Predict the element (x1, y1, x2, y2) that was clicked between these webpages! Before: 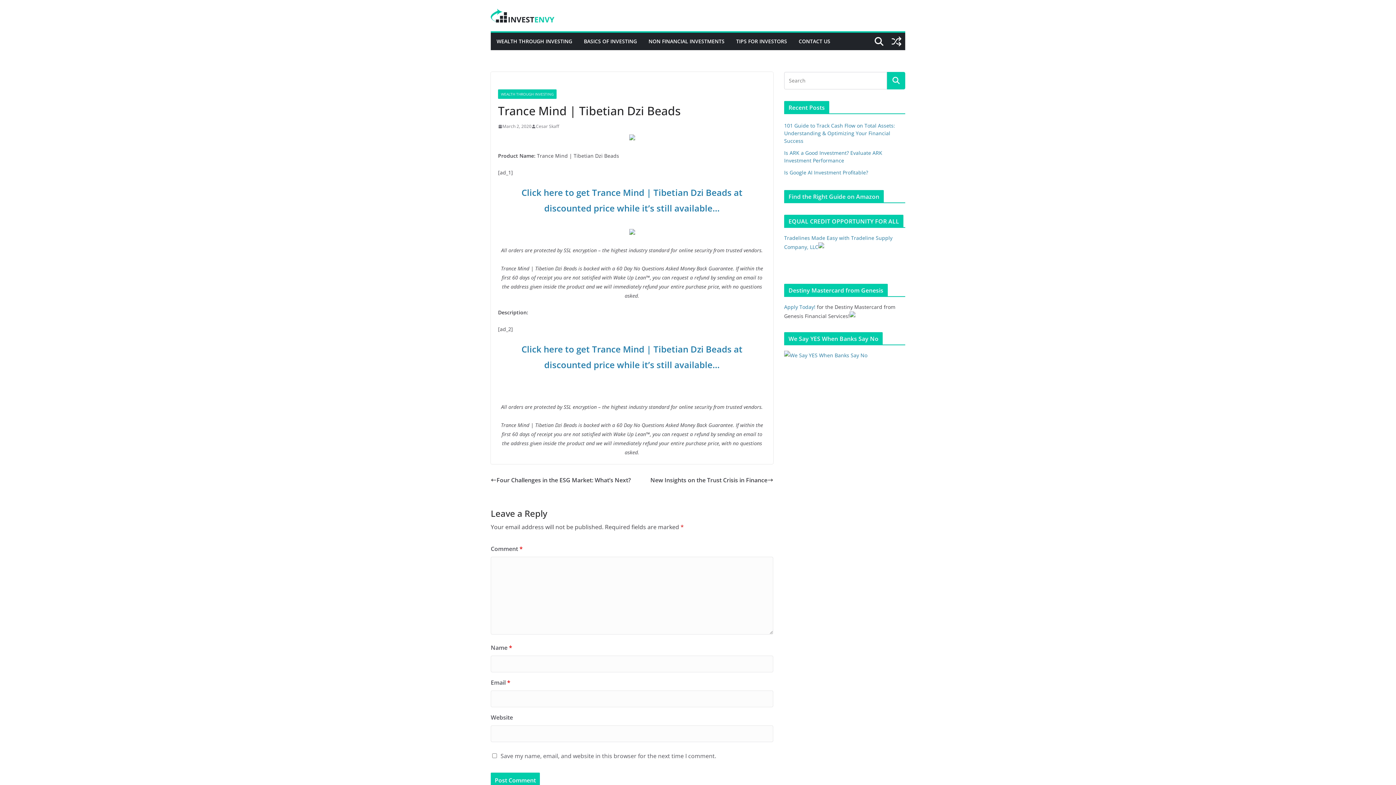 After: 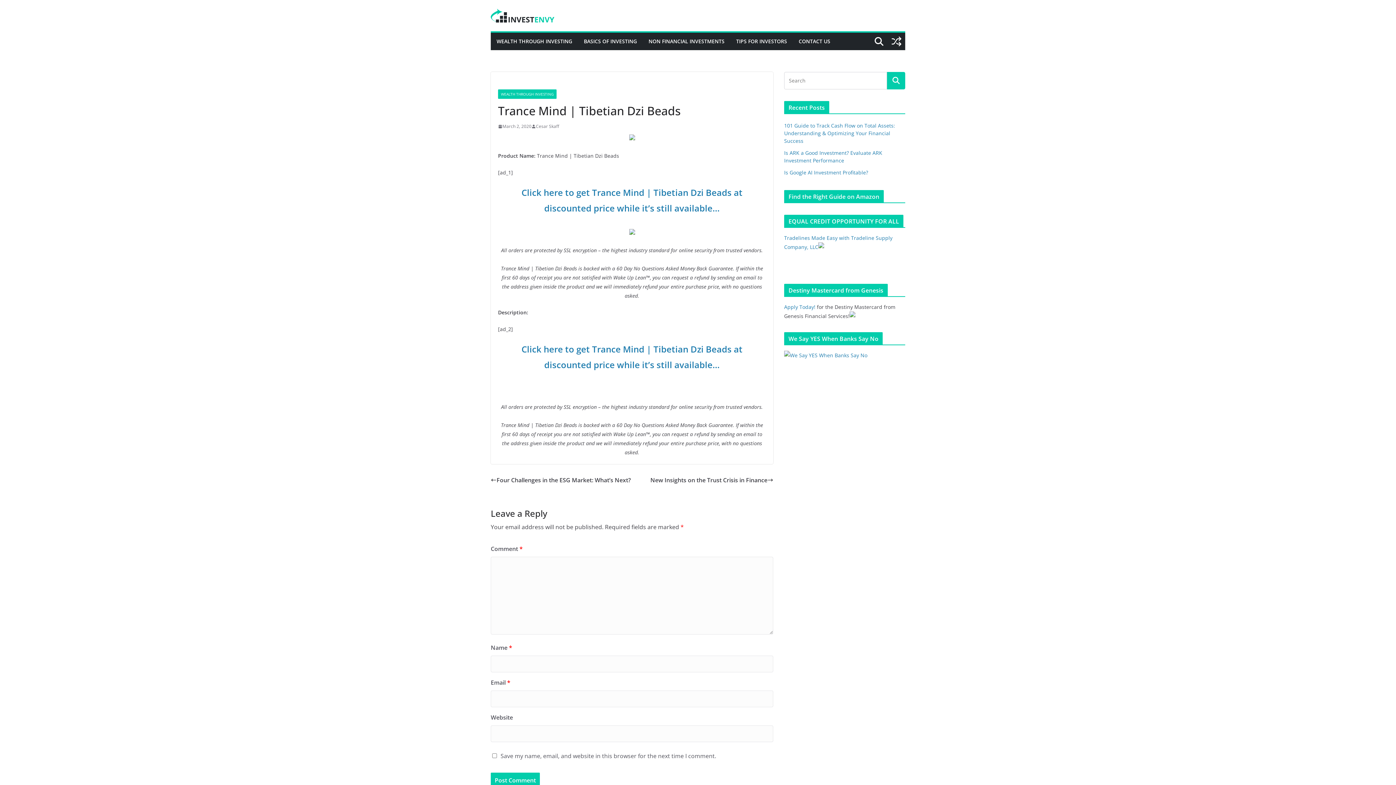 Action: bbox: (498, 122, 531, 130) label: March 2, 2020